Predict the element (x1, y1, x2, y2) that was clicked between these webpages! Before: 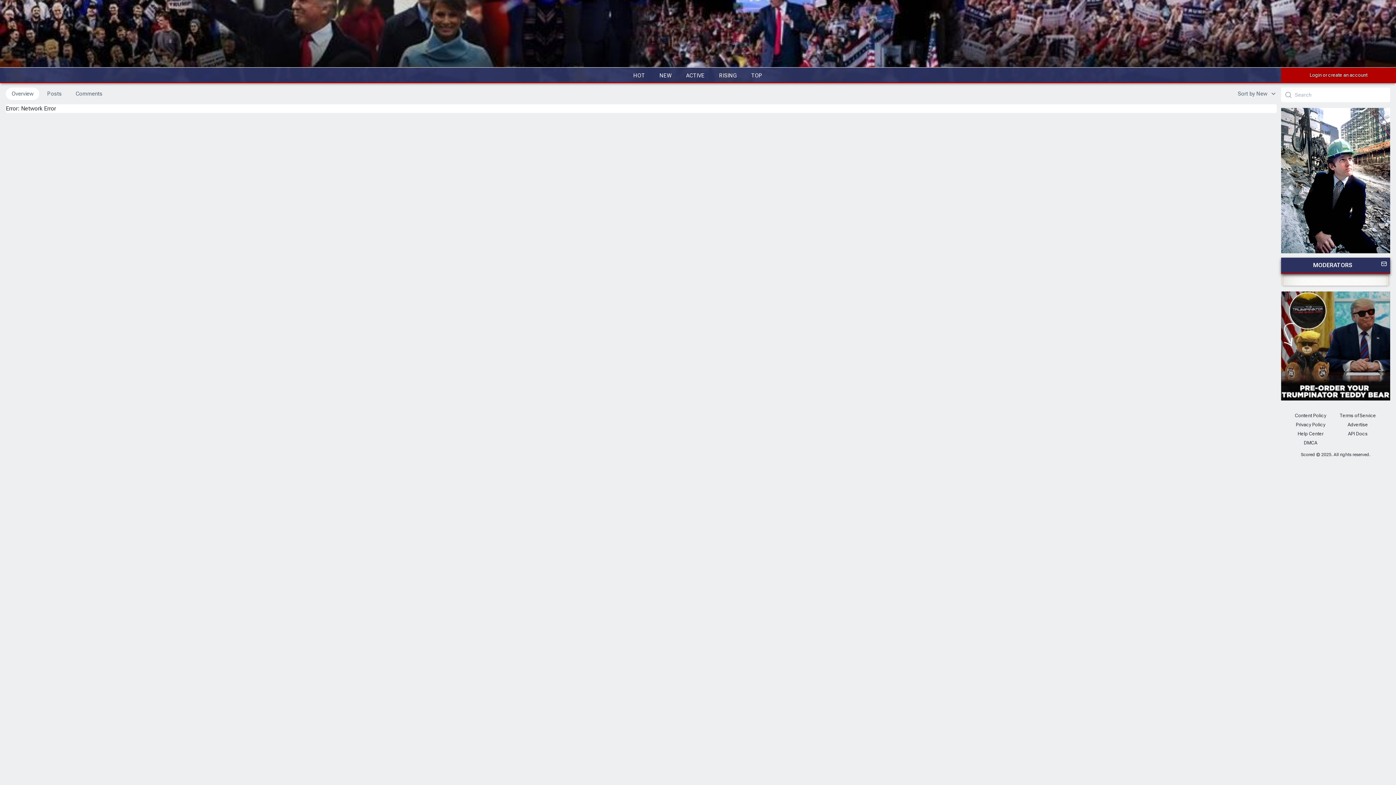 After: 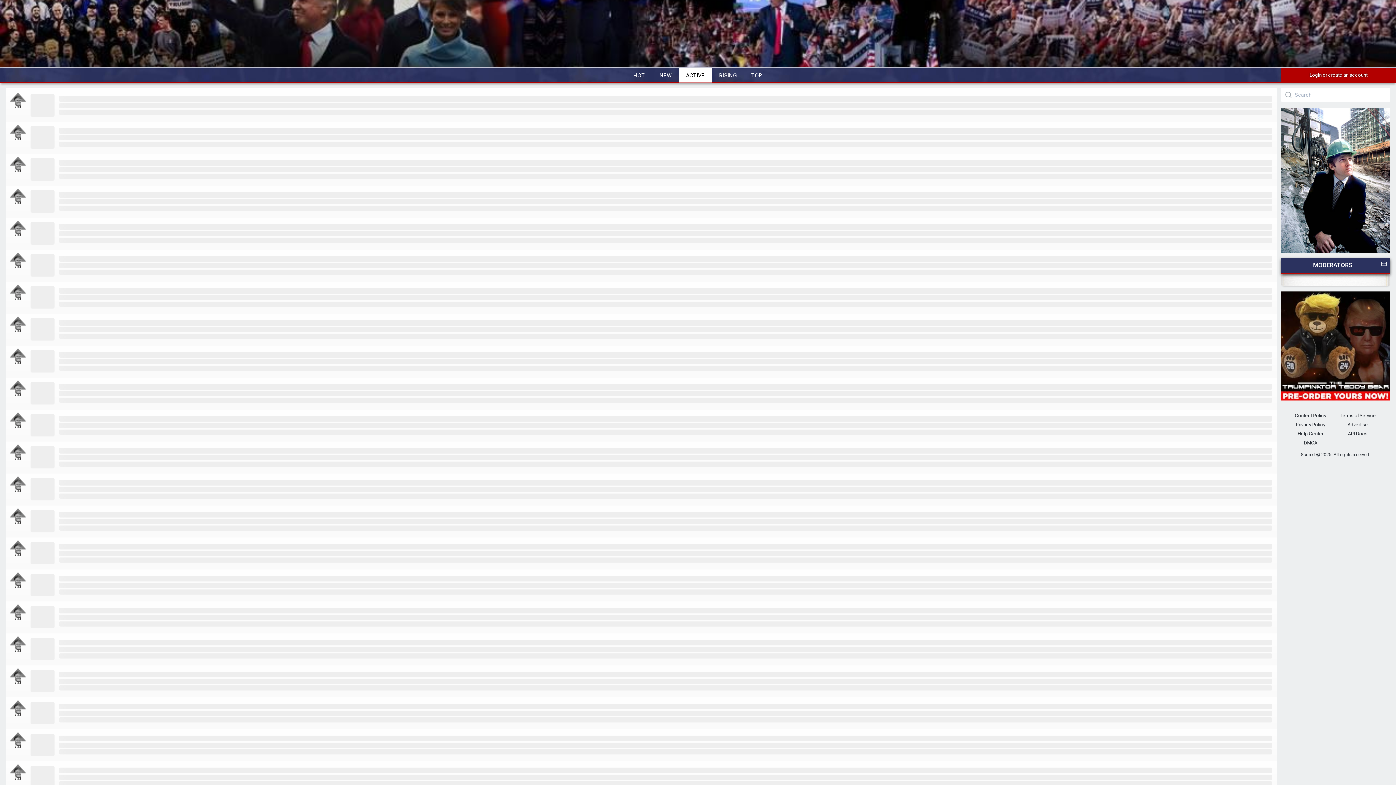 Action: bbox: (679, 67, 712, 82) label: ACTIVE